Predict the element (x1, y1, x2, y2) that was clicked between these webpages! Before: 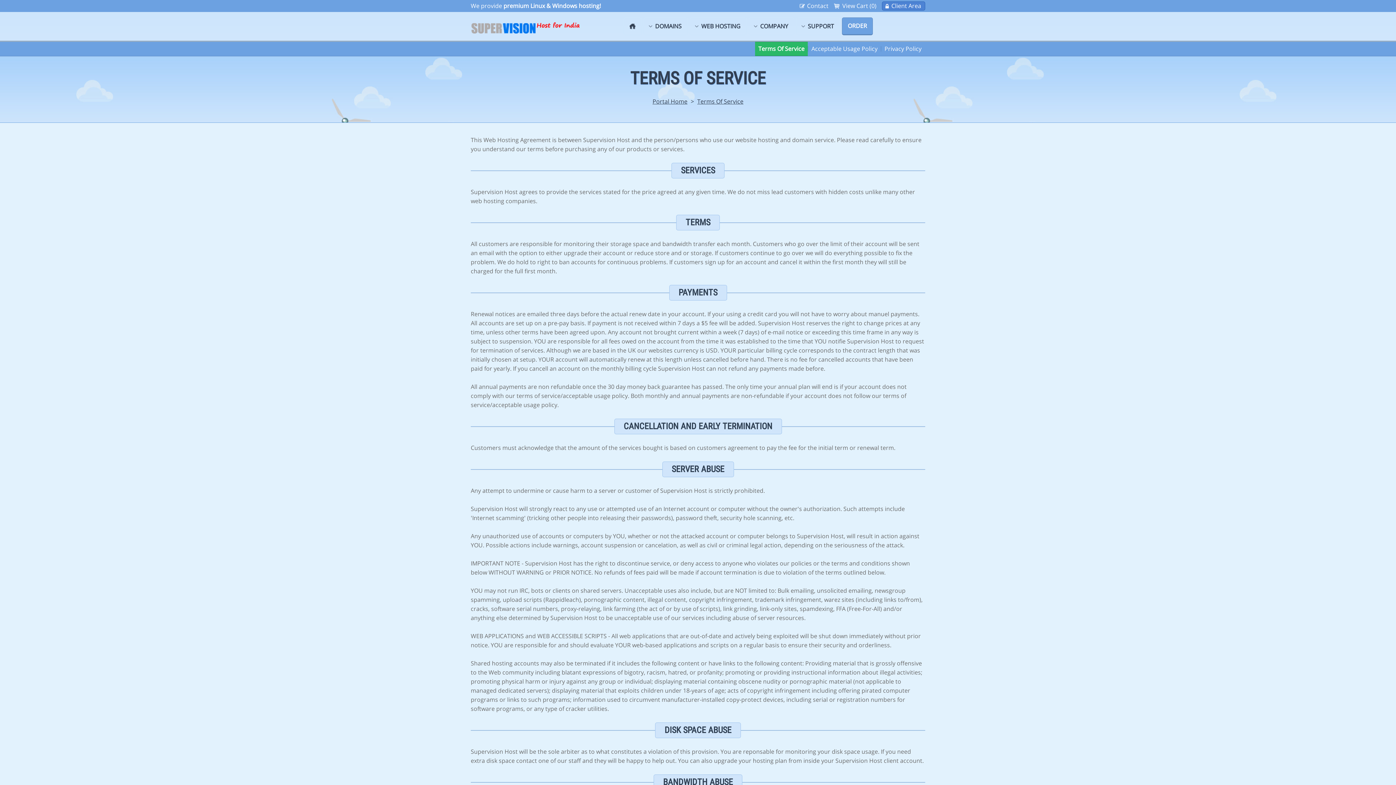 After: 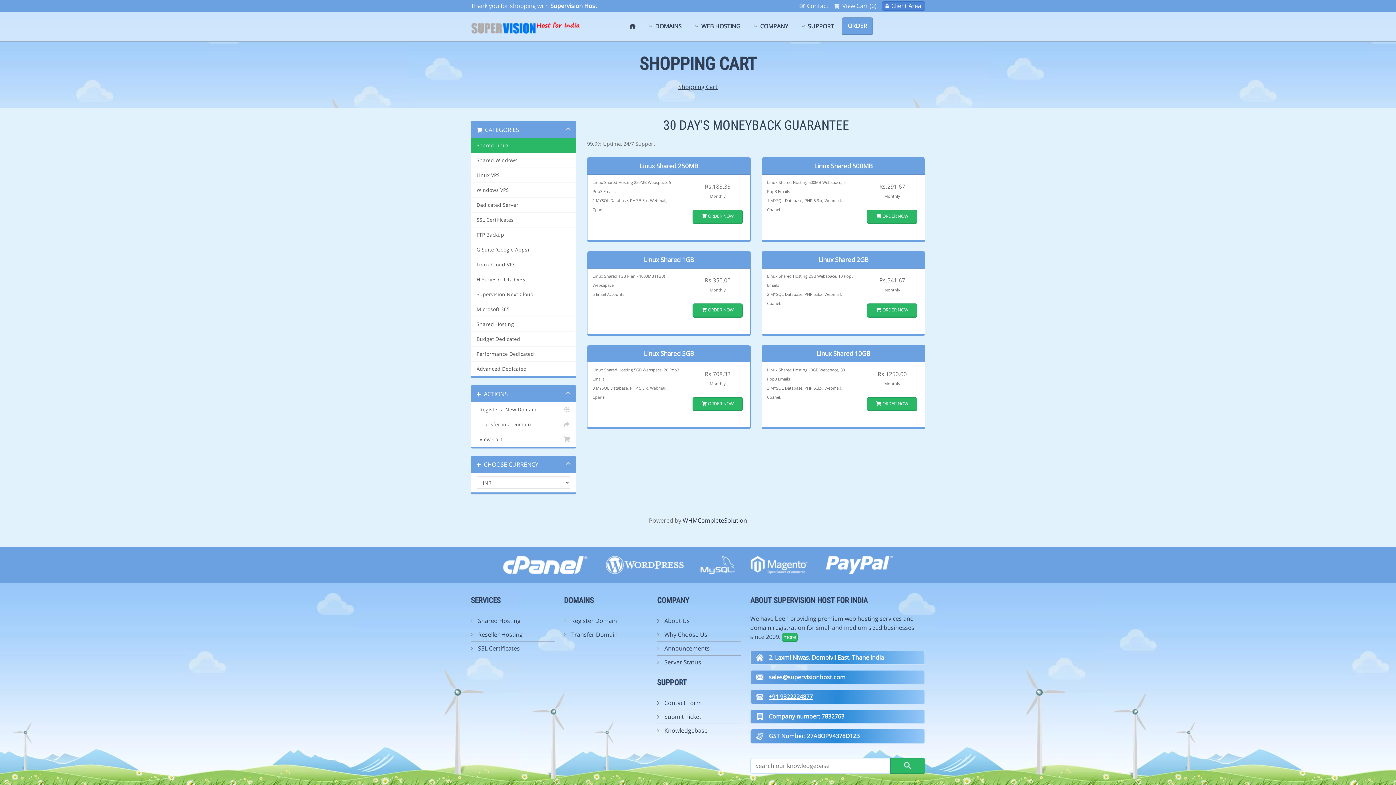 Action: label: ORDER bbox: (842, 17, 873, 35)